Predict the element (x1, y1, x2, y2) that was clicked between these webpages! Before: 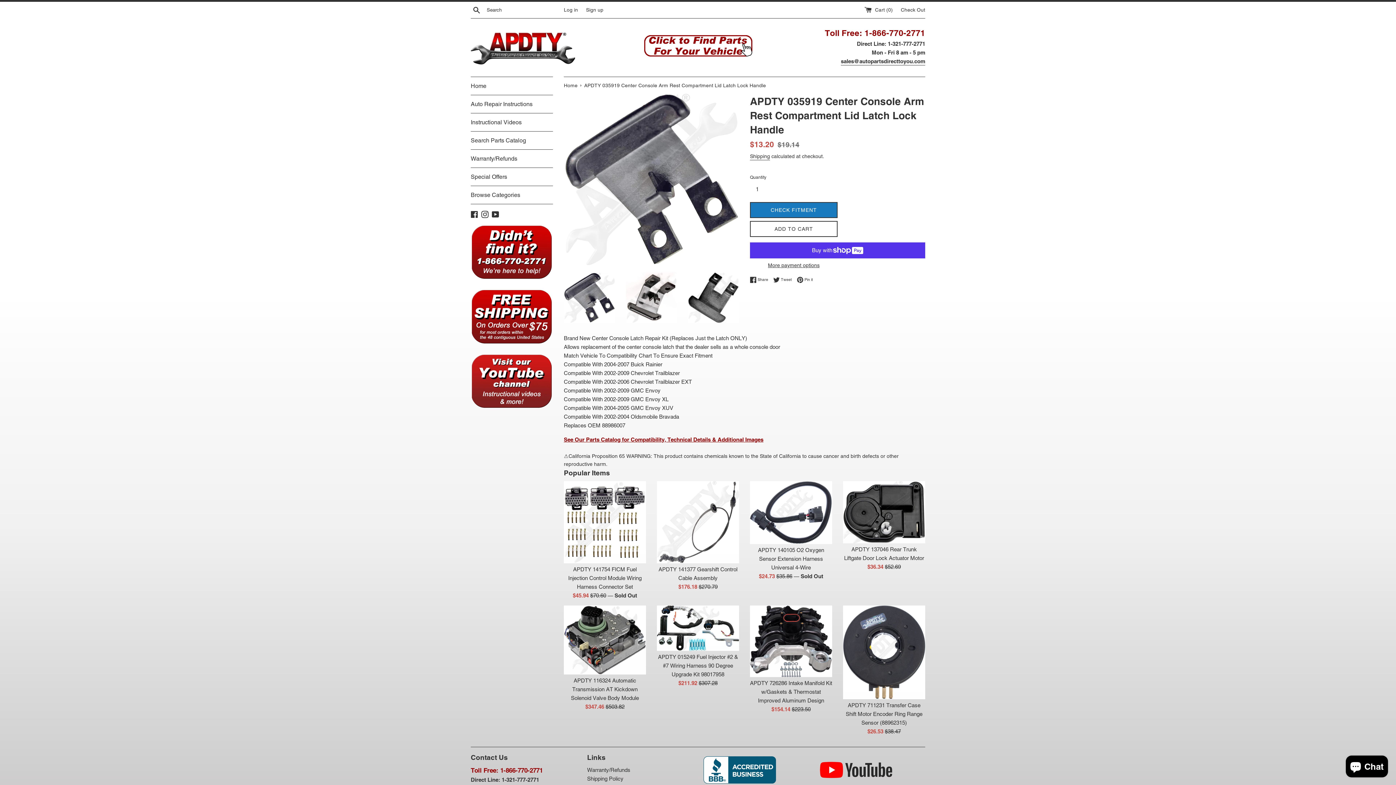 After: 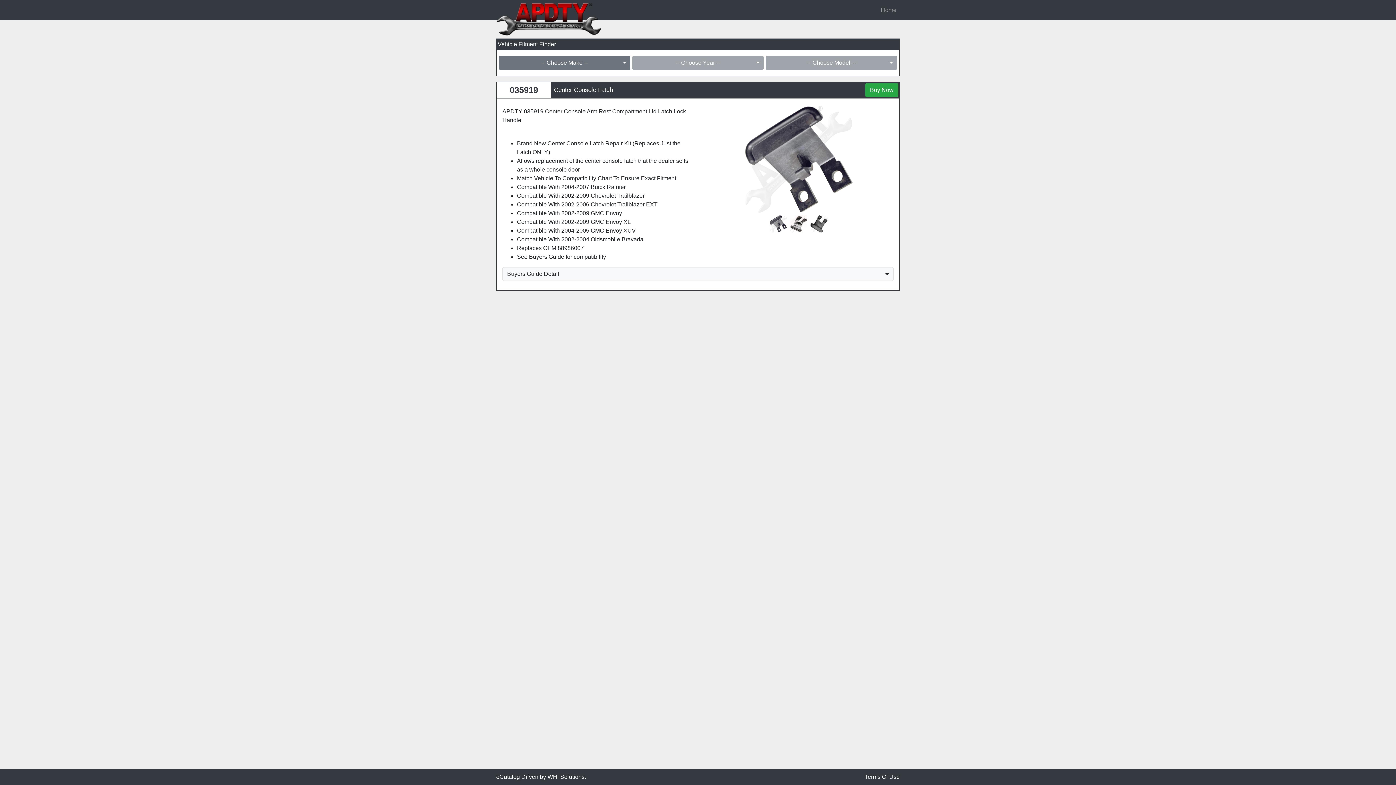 Action: label: See Our Parts Catalog for Compatibility, Technical Details & Additional Images bbox: (564, 436, 763, 442)